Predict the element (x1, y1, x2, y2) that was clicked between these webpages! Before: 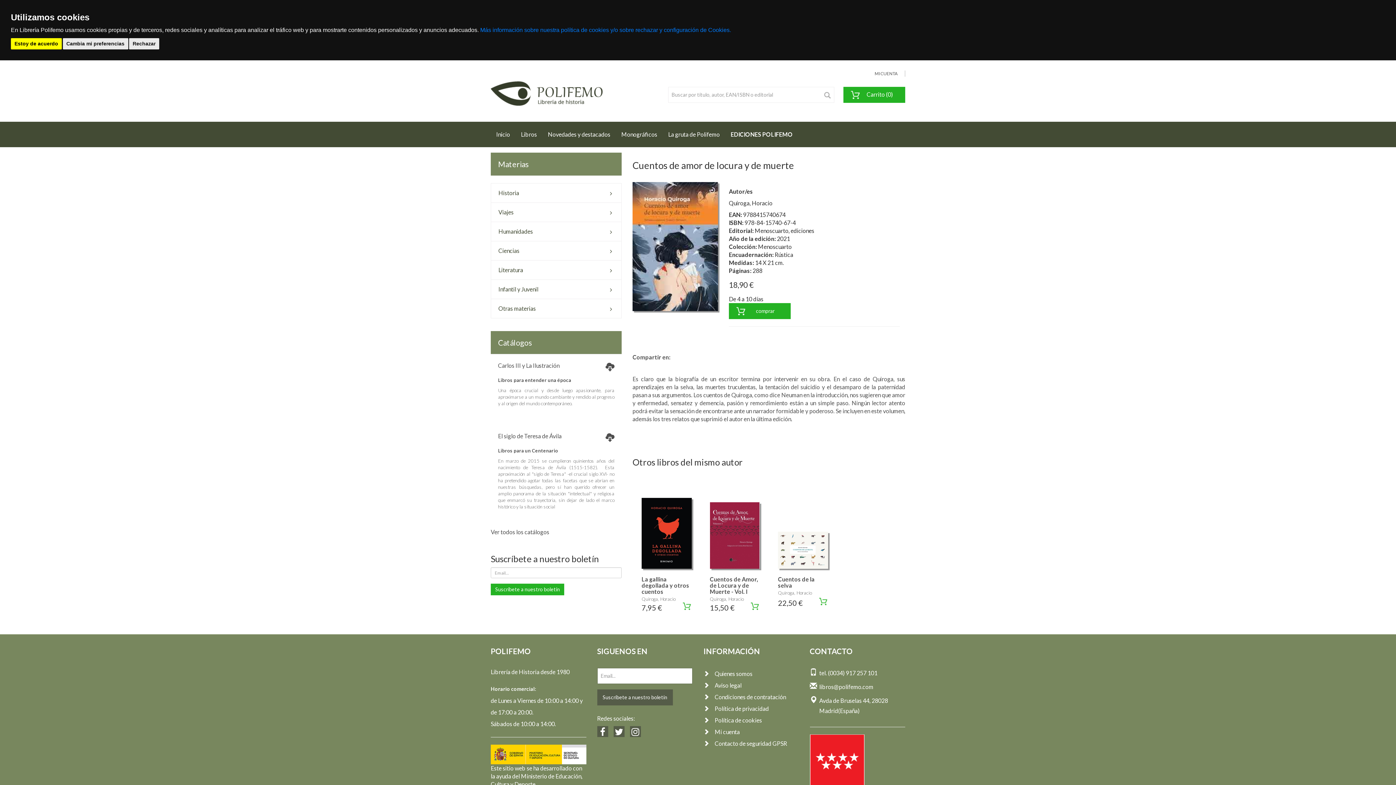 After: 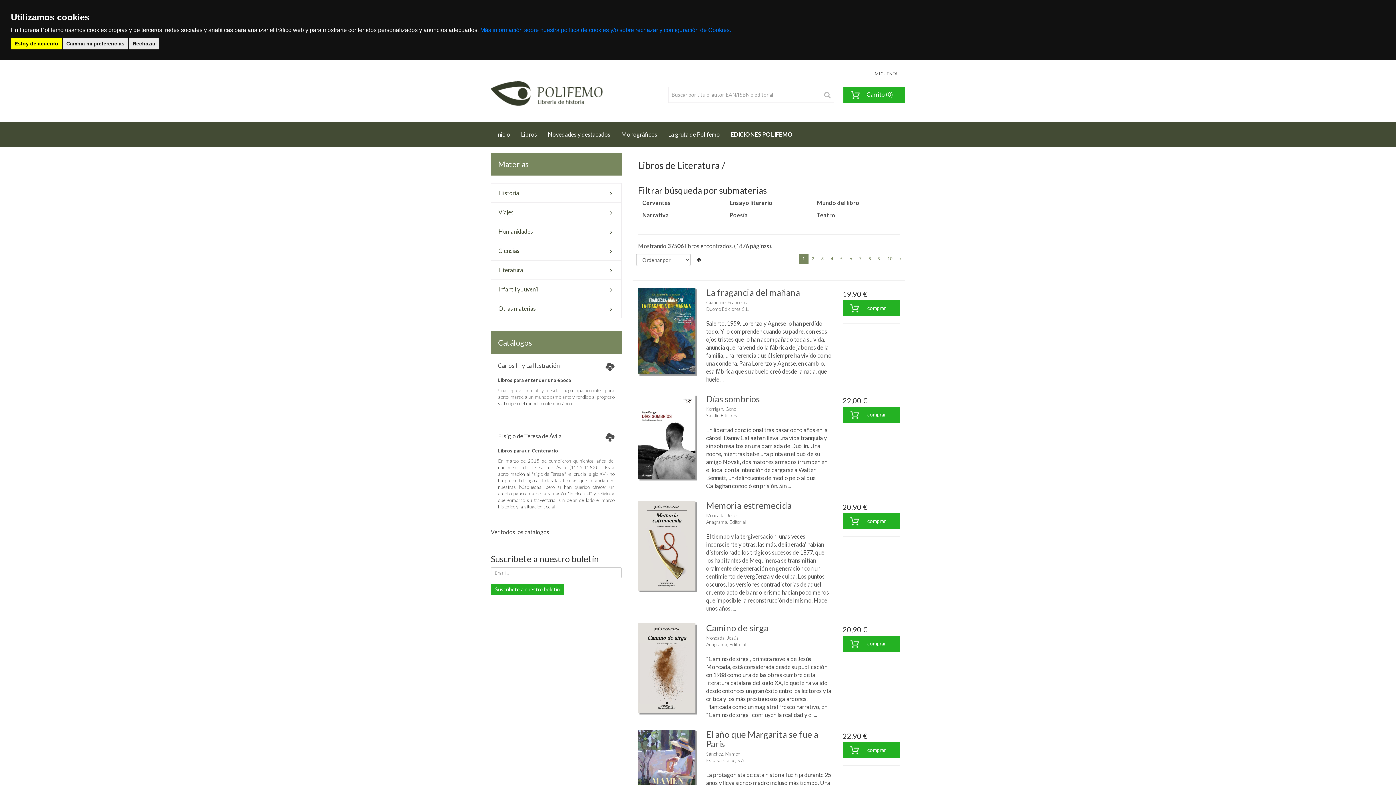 Action: bbox: (491, 260, 621, 279) label: Literatura